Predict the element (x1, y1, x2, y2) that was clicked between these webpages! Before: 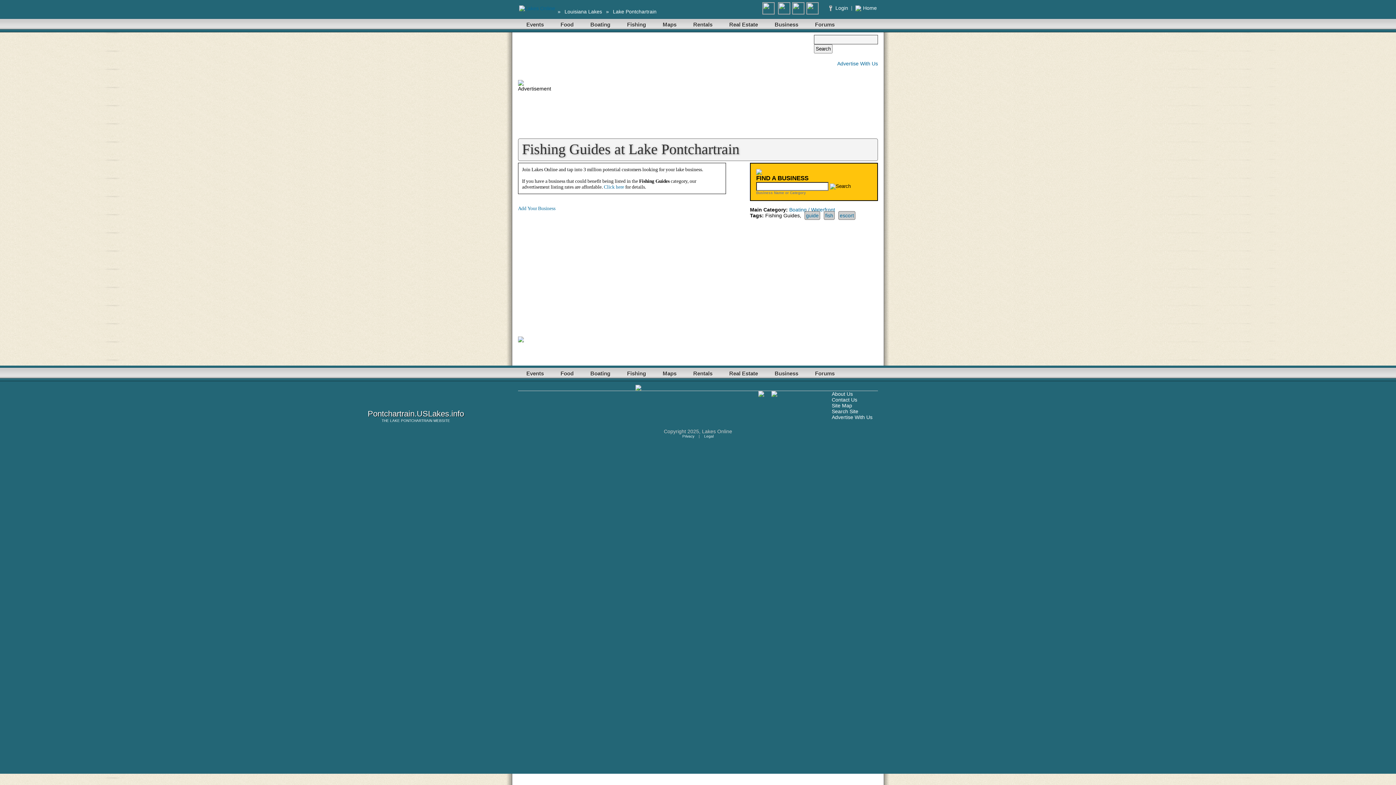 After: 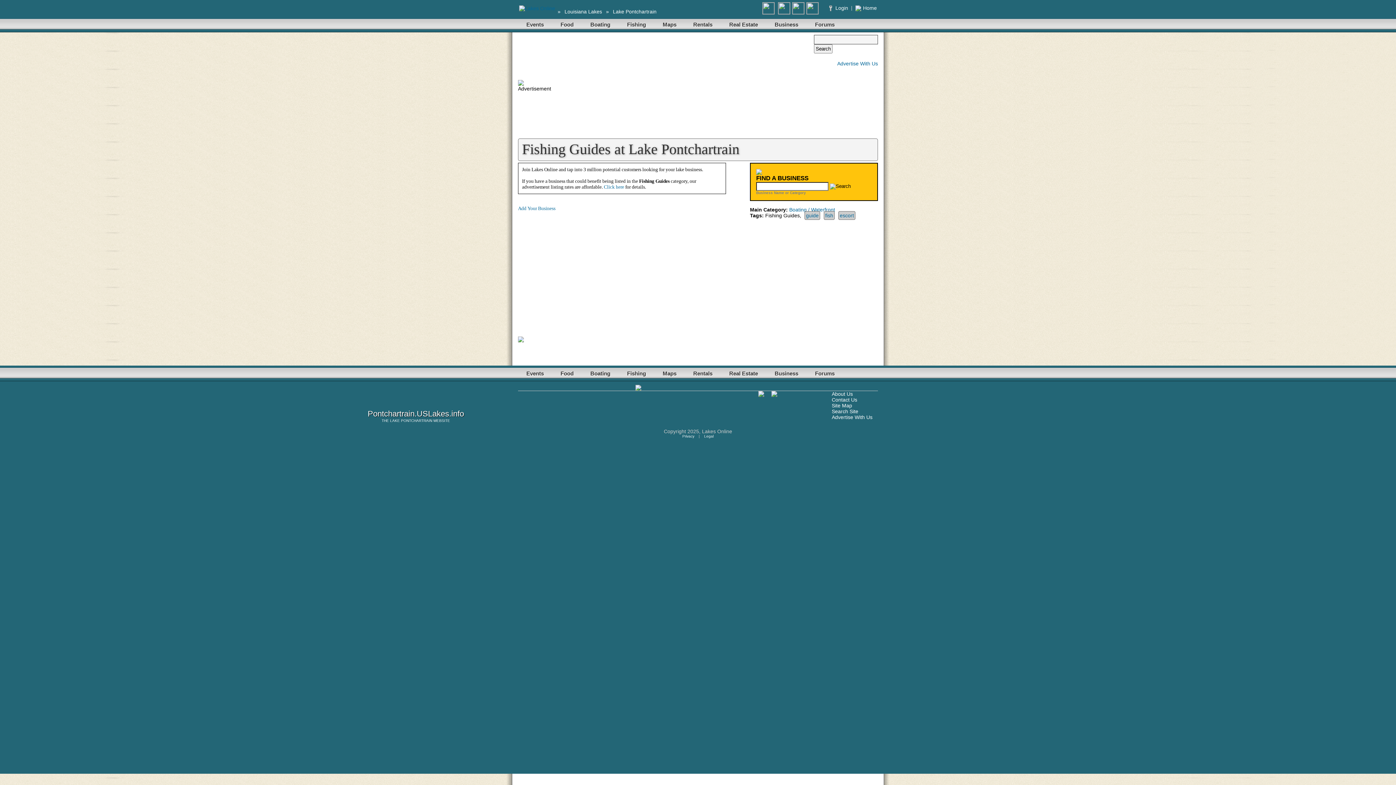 Action: bbox: (792, 4, 806, 10)